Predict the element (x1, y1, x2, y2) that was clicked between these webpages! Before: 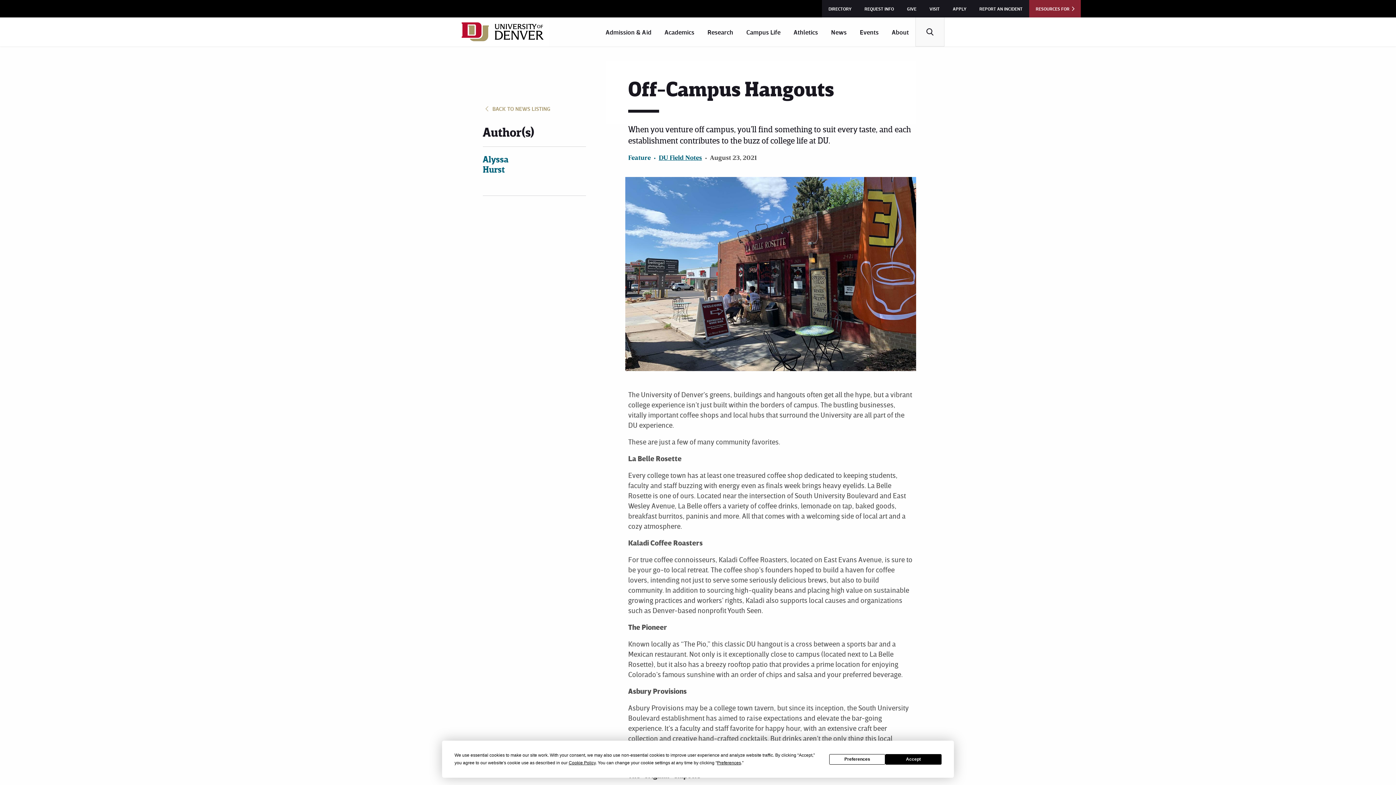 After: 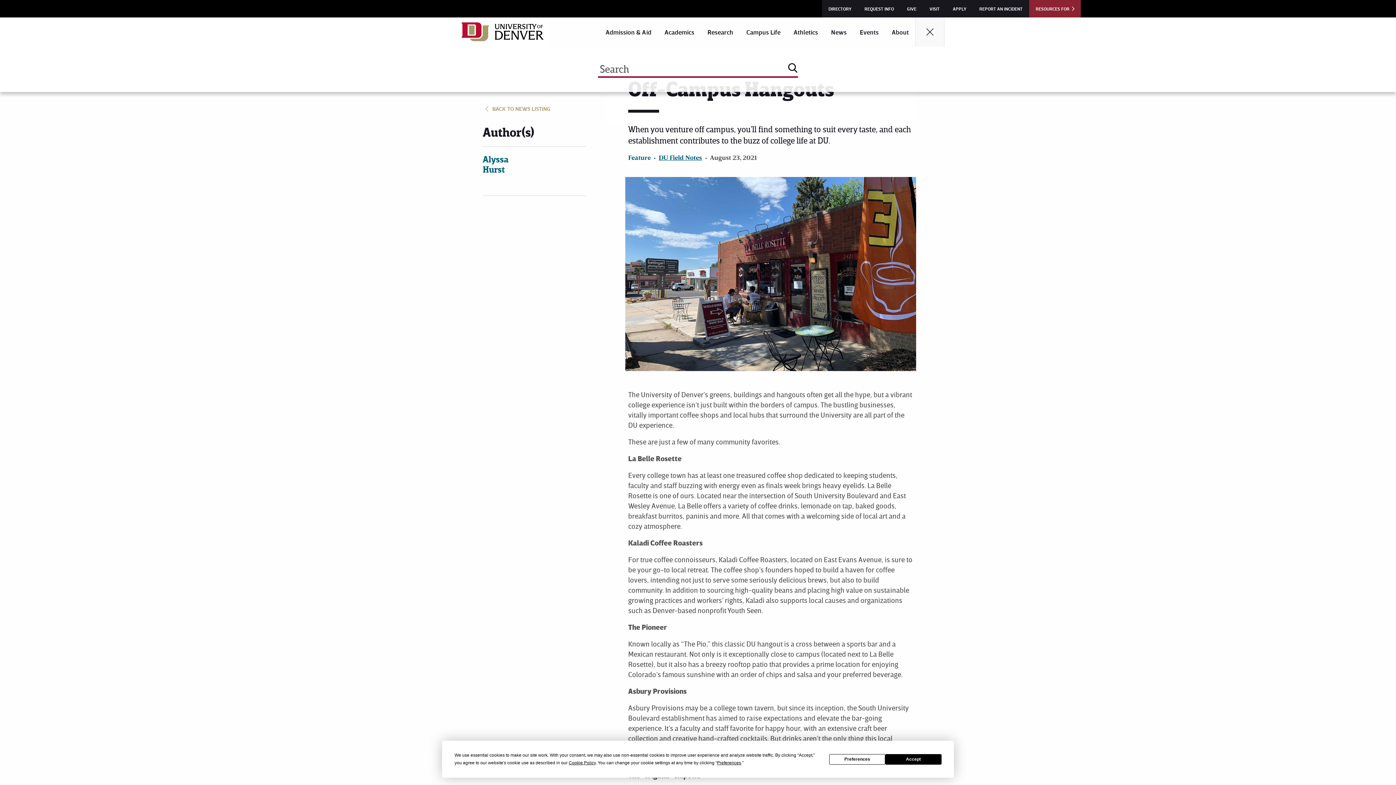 Action: bbox: (915, 17, 944, 46) label: Search